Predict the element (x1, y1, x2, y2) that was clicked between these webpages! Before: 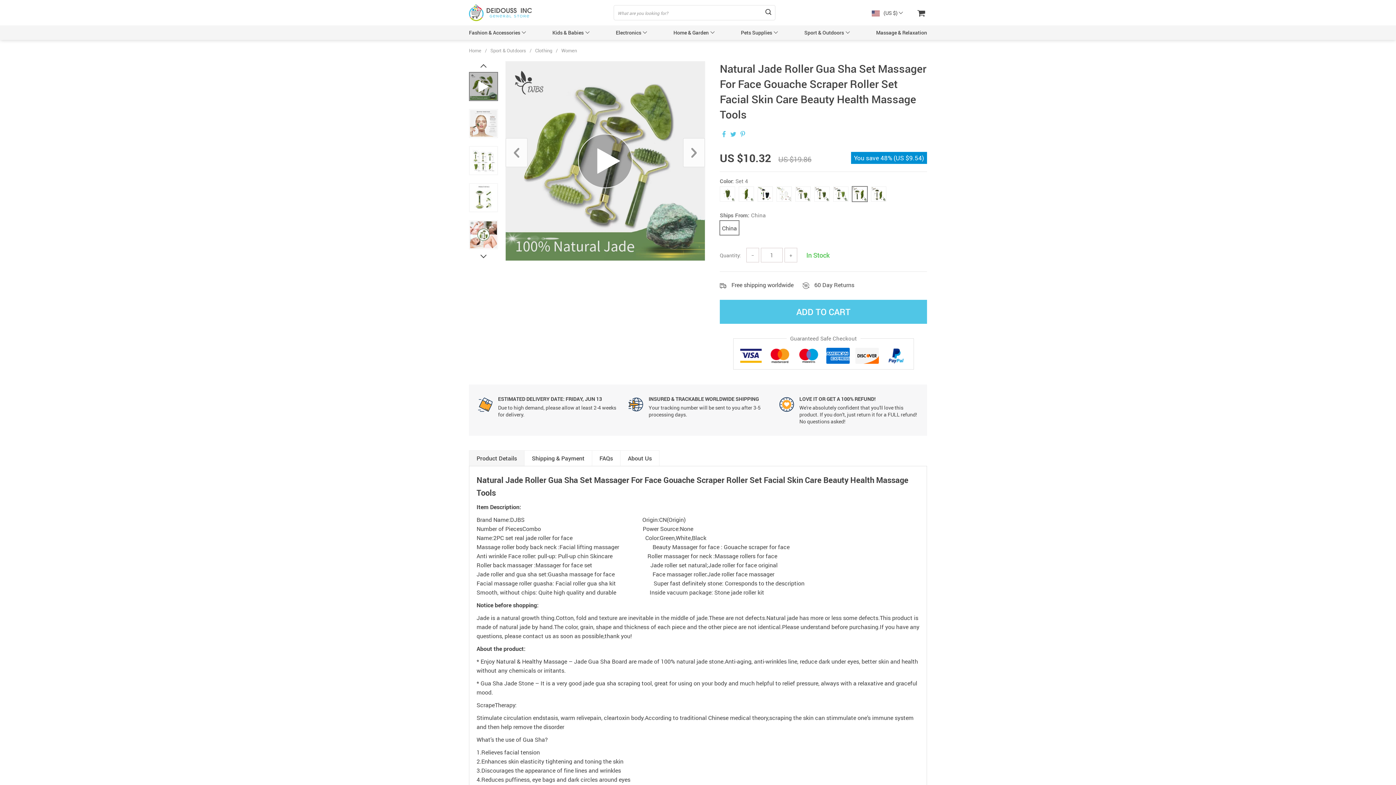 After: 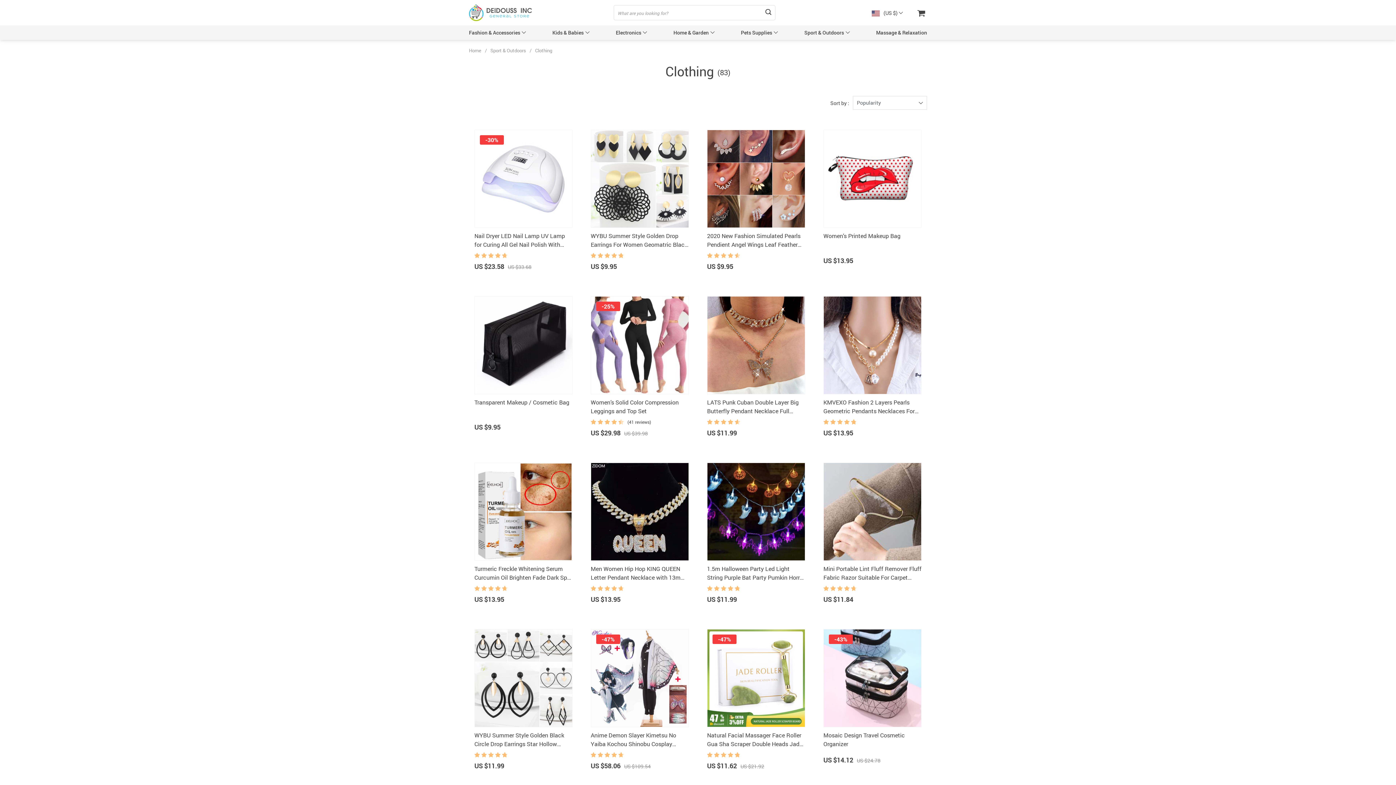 Action: bbox: (535, 47, 552, 53) label: Clothing